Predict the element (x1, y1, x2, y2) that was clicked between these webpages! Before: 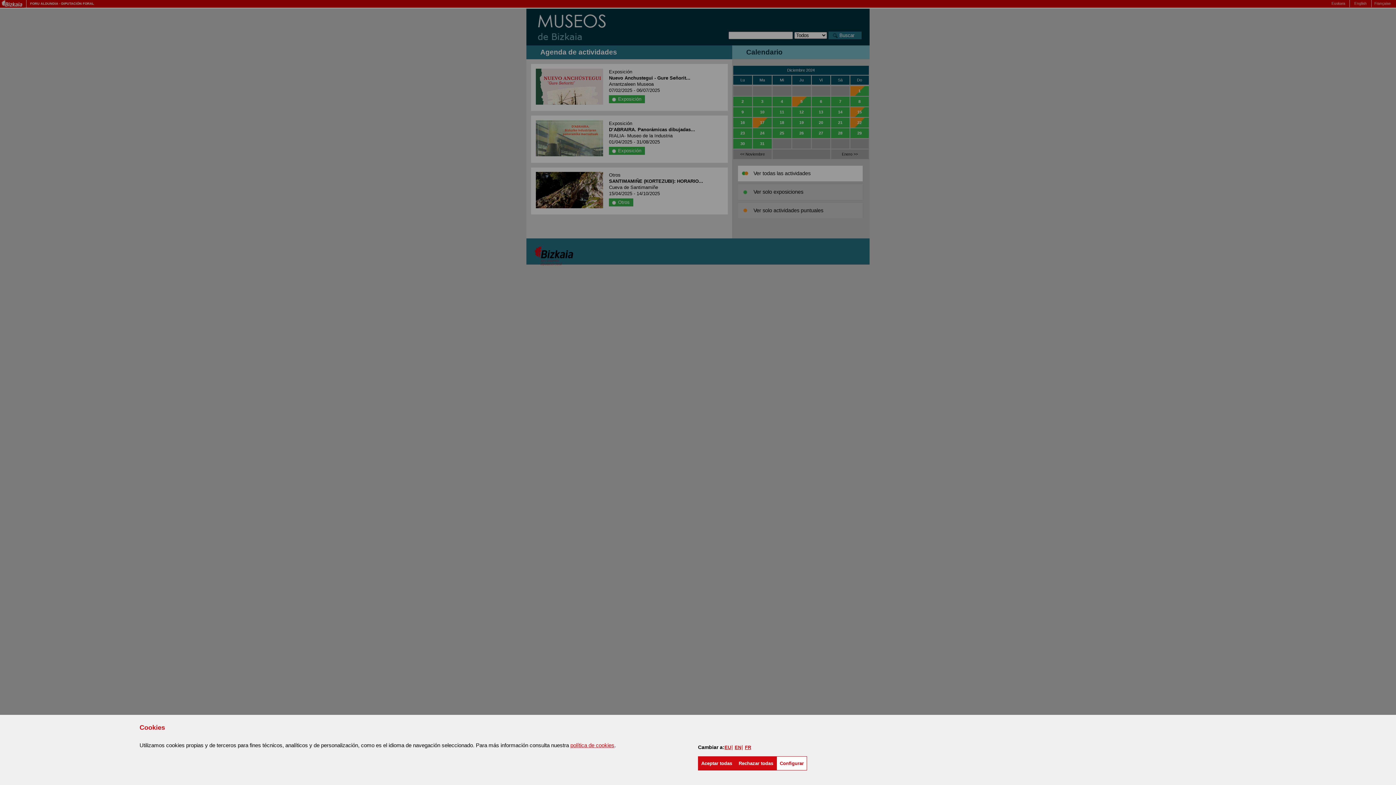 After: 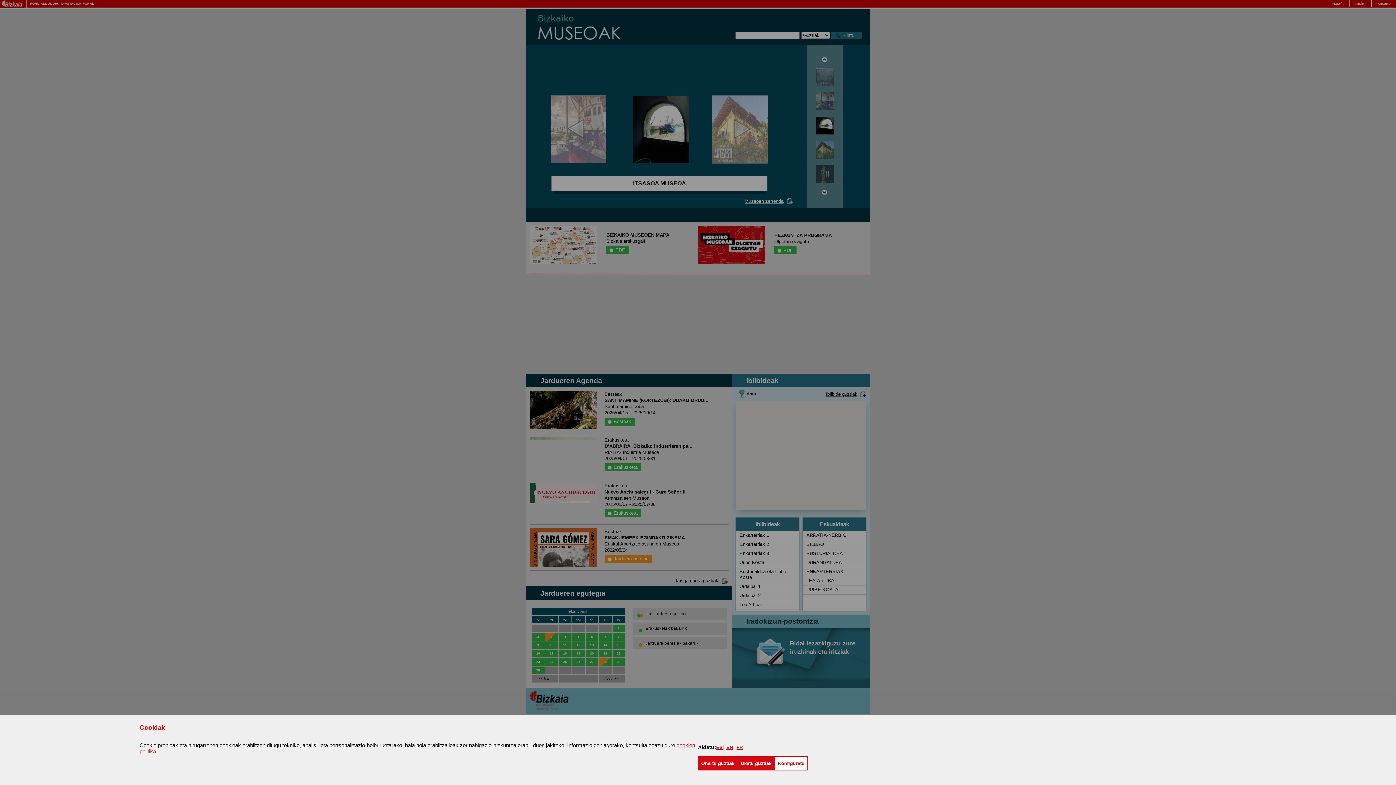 Action: bbox: (724, 744, 731, 750) label: EU